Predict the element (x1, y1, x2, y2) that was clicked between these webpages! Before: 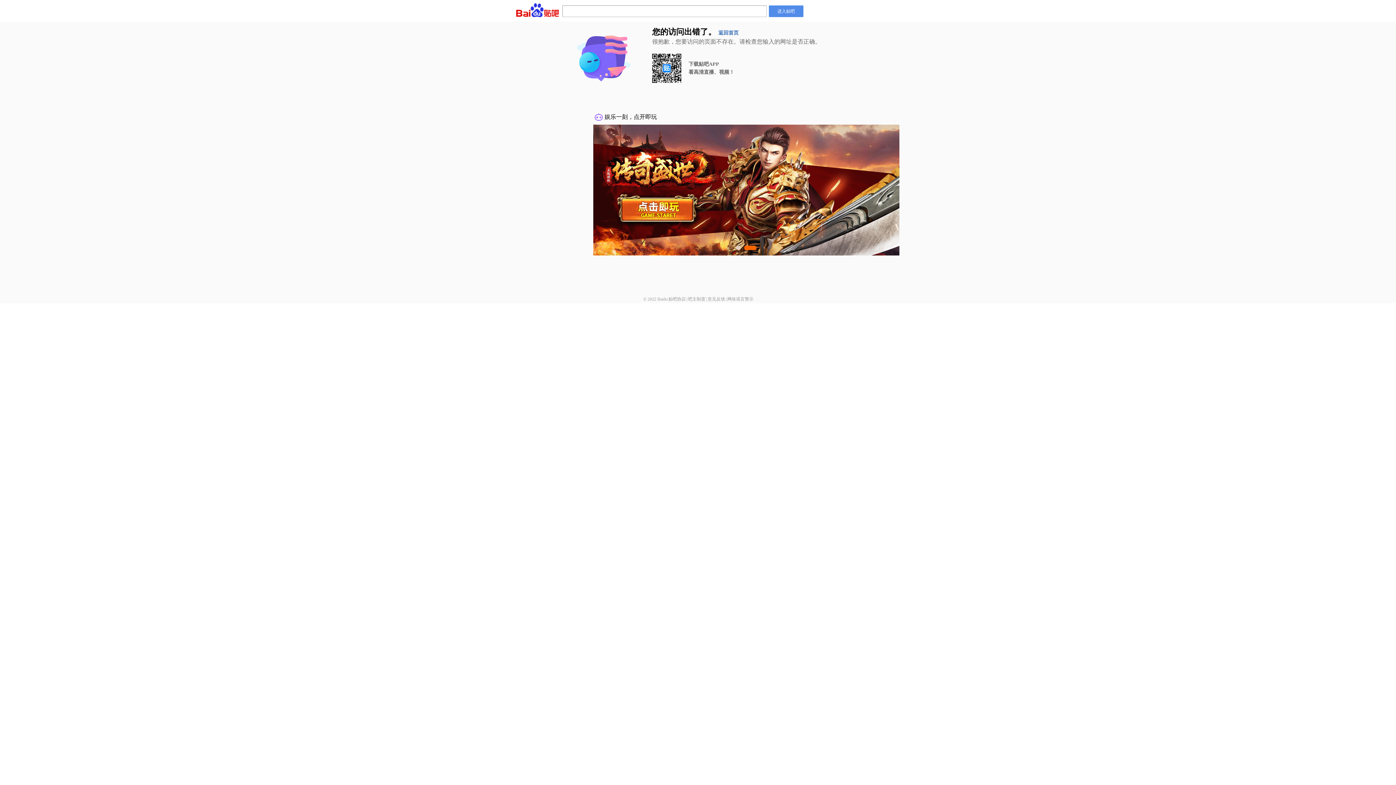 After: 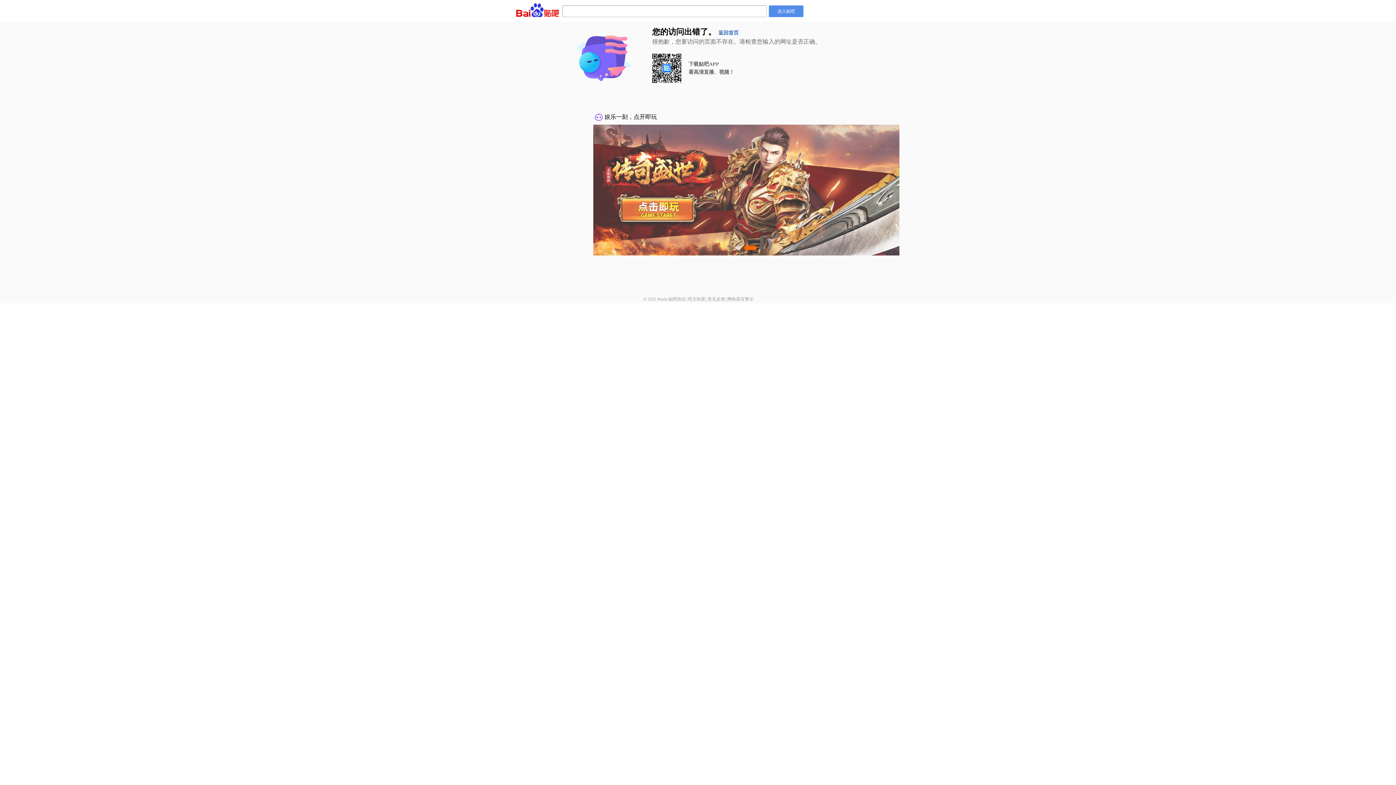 Action: bbox: (668, 296, 686, 301) label: 贴吧协议